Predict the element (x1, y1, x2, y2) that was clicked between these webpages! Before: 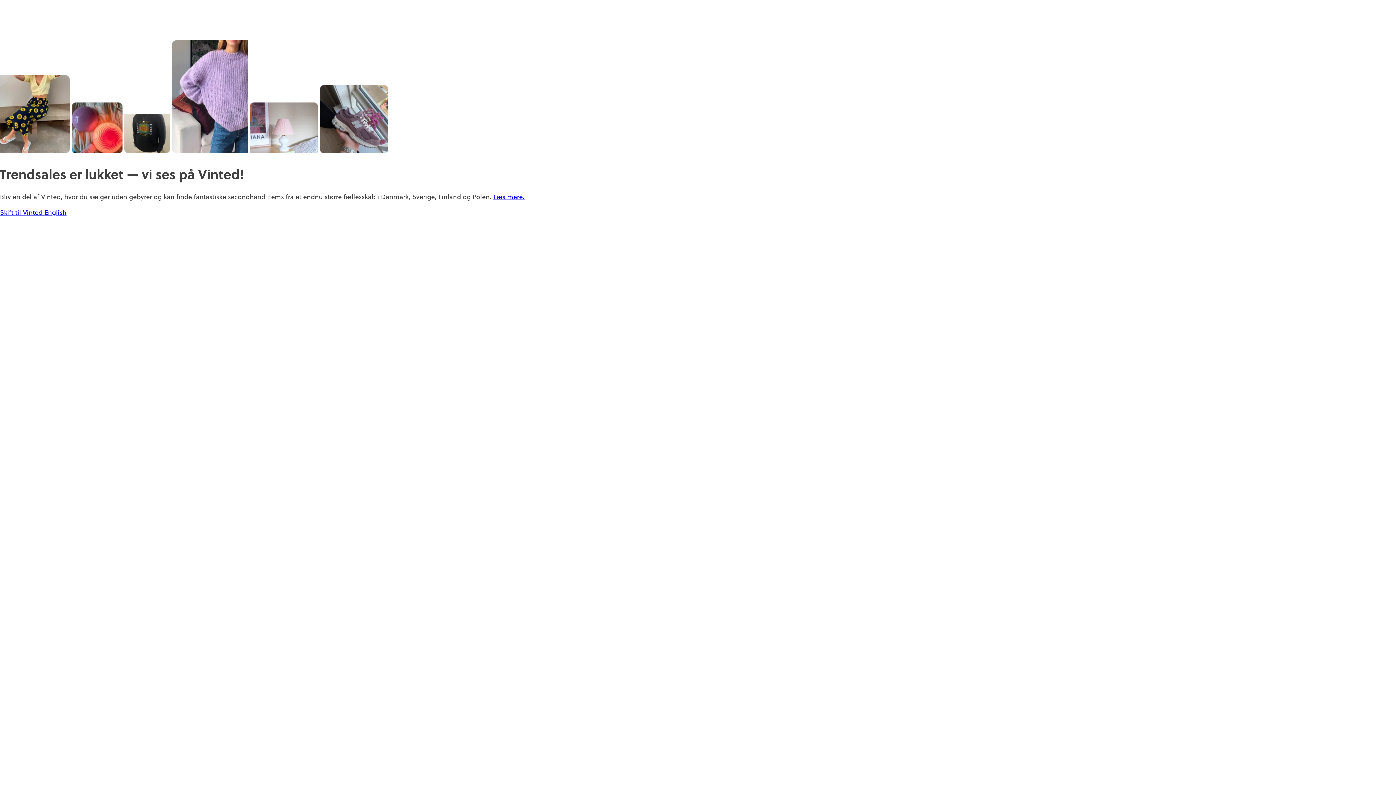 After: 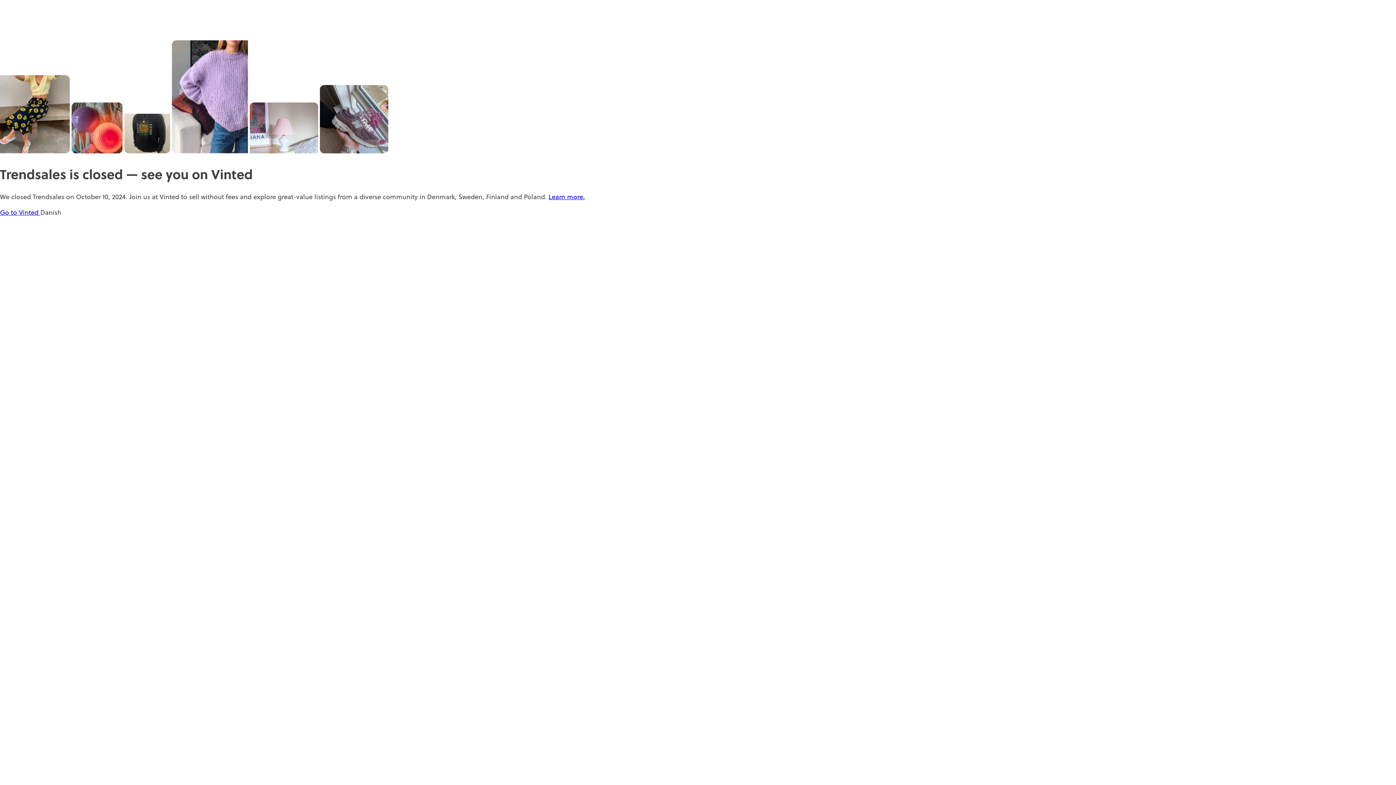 Action: bbox: (44, 208, 66, 217) label: English